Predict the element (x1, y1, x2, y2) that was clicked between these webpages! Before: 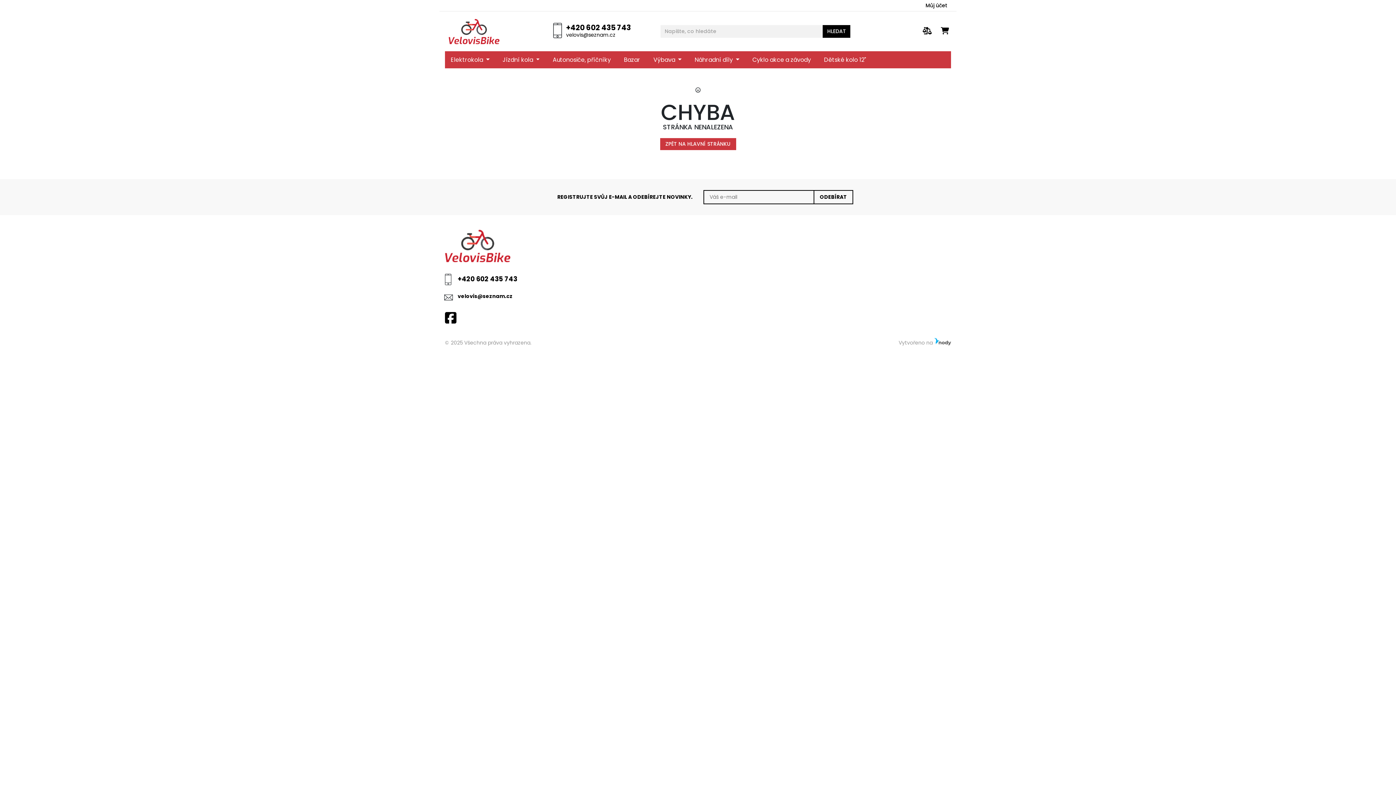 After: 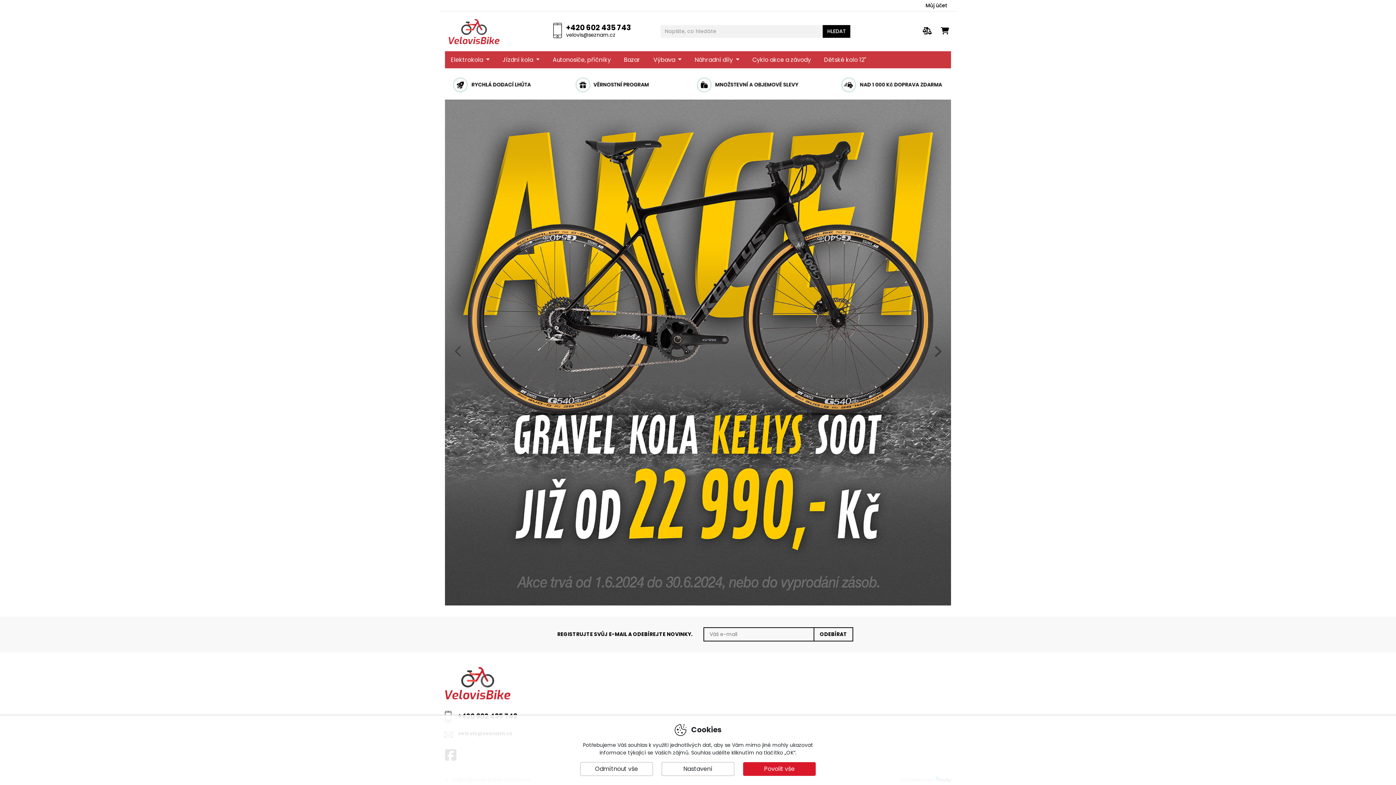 Action: bbox: (660, 138, 736, 150) label: ZPĚT NA HLAVNÍ STRÁNKU